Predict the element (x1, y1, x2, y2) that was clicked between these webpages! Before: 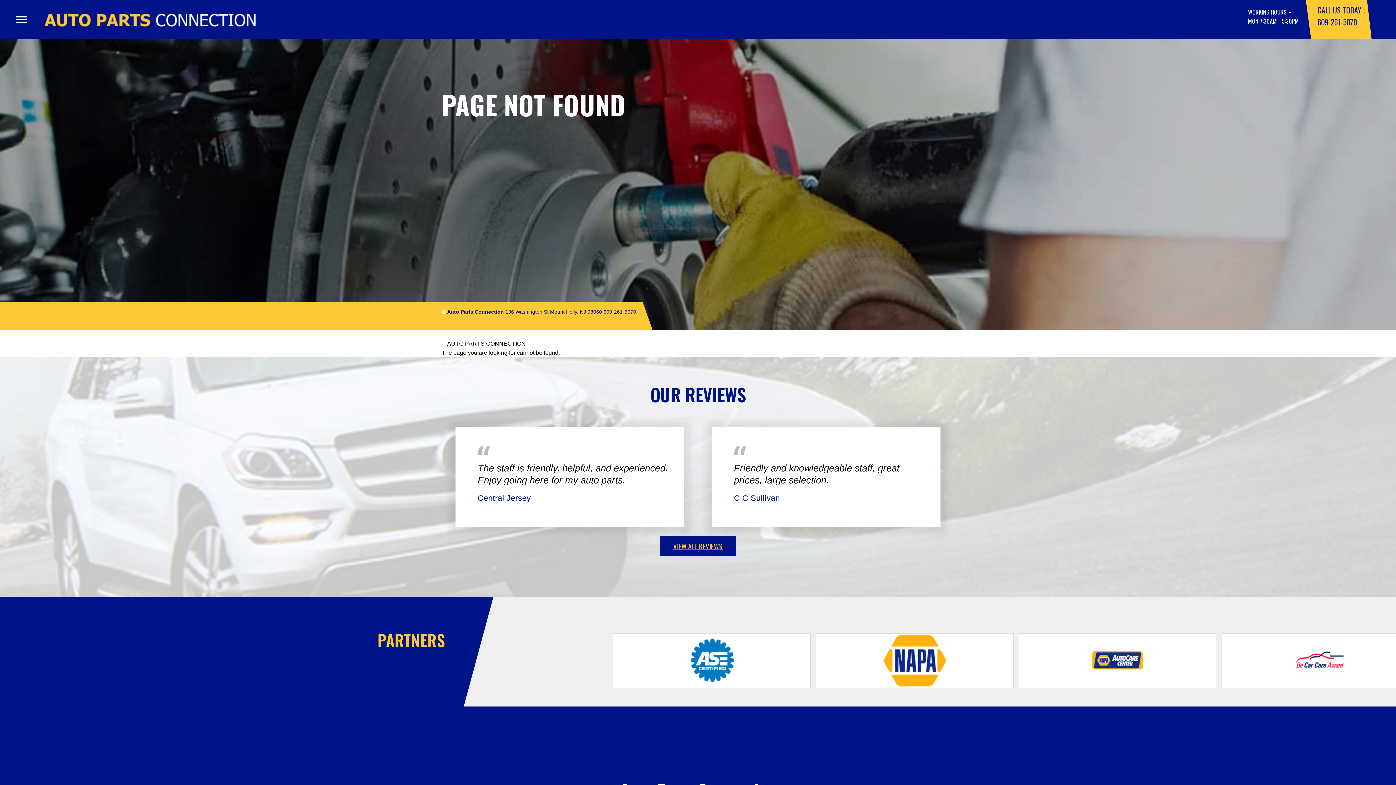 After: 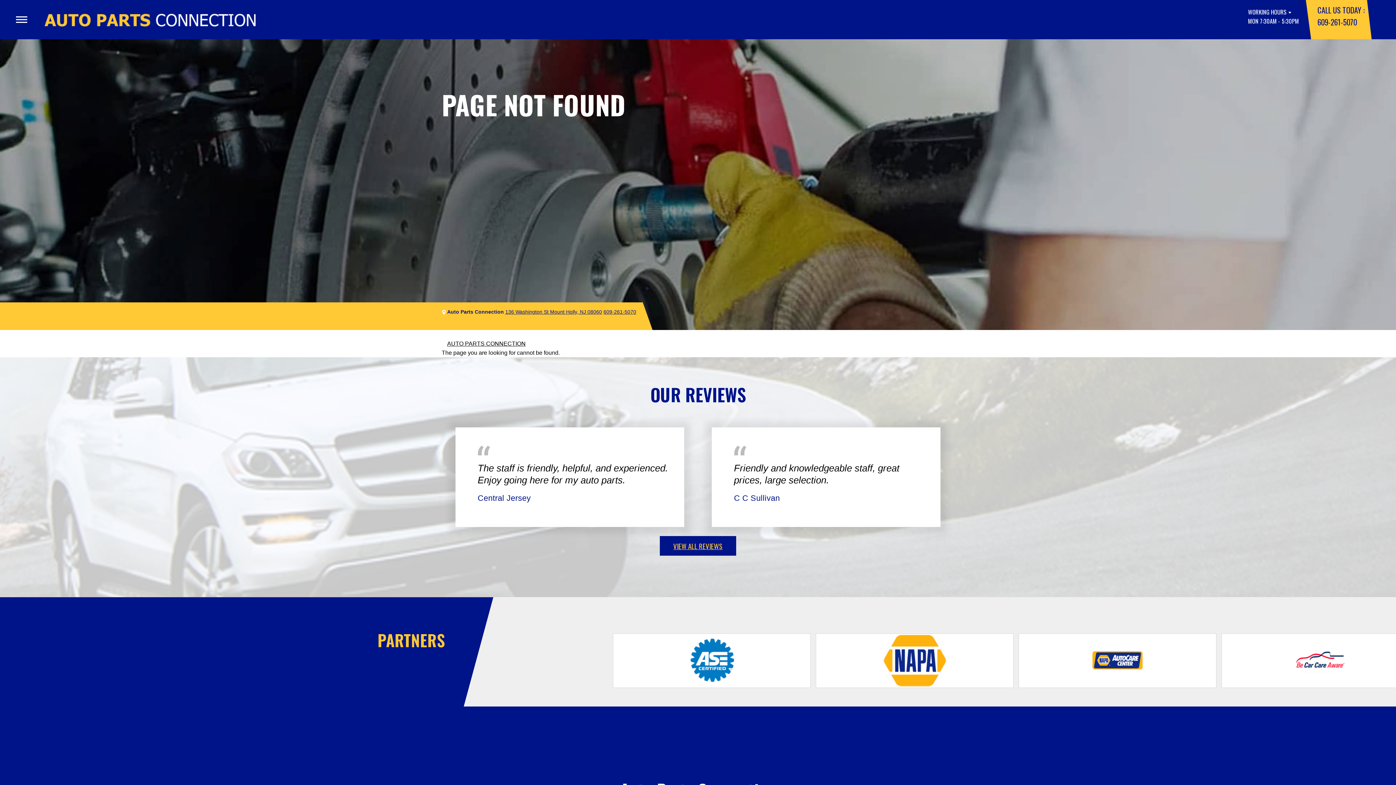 Action: bbox: (686, 635, 737, 686)